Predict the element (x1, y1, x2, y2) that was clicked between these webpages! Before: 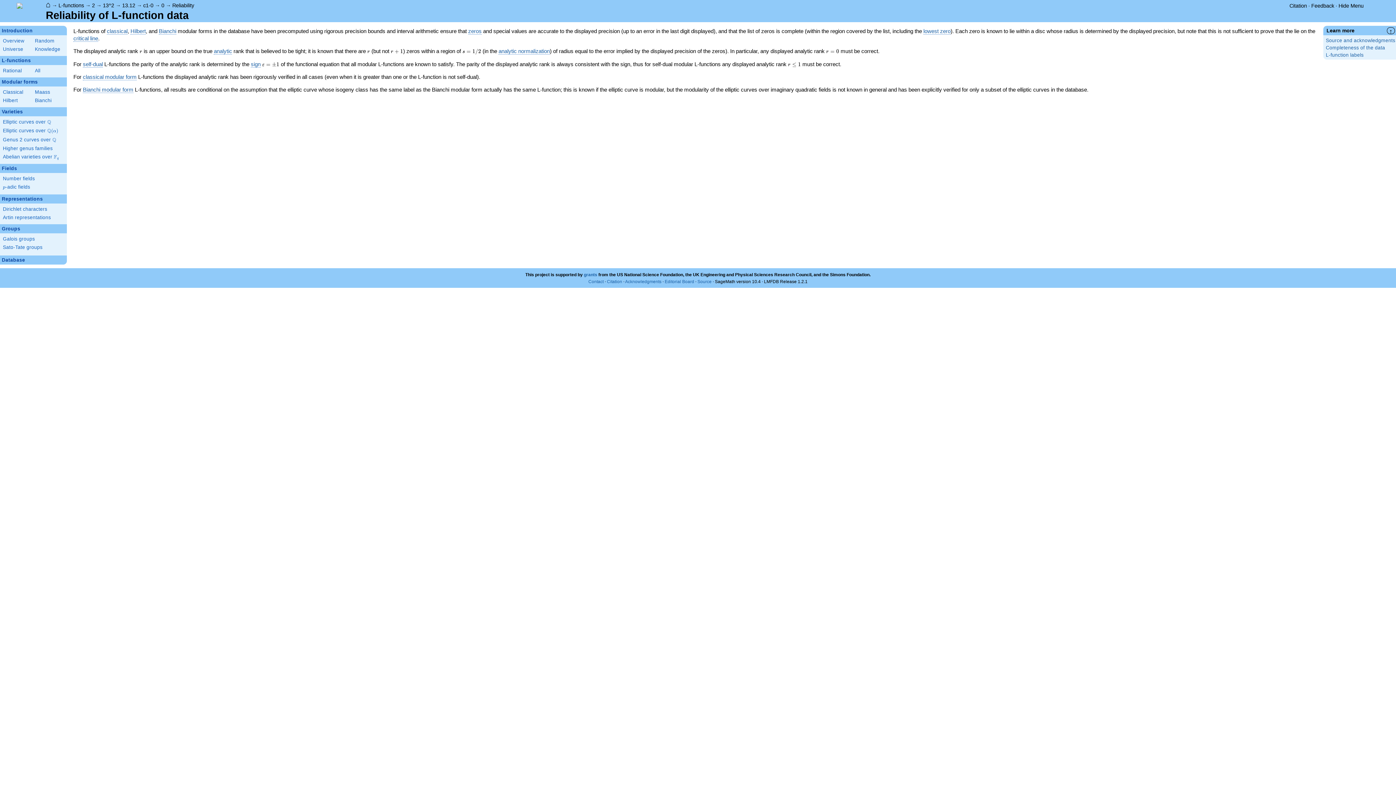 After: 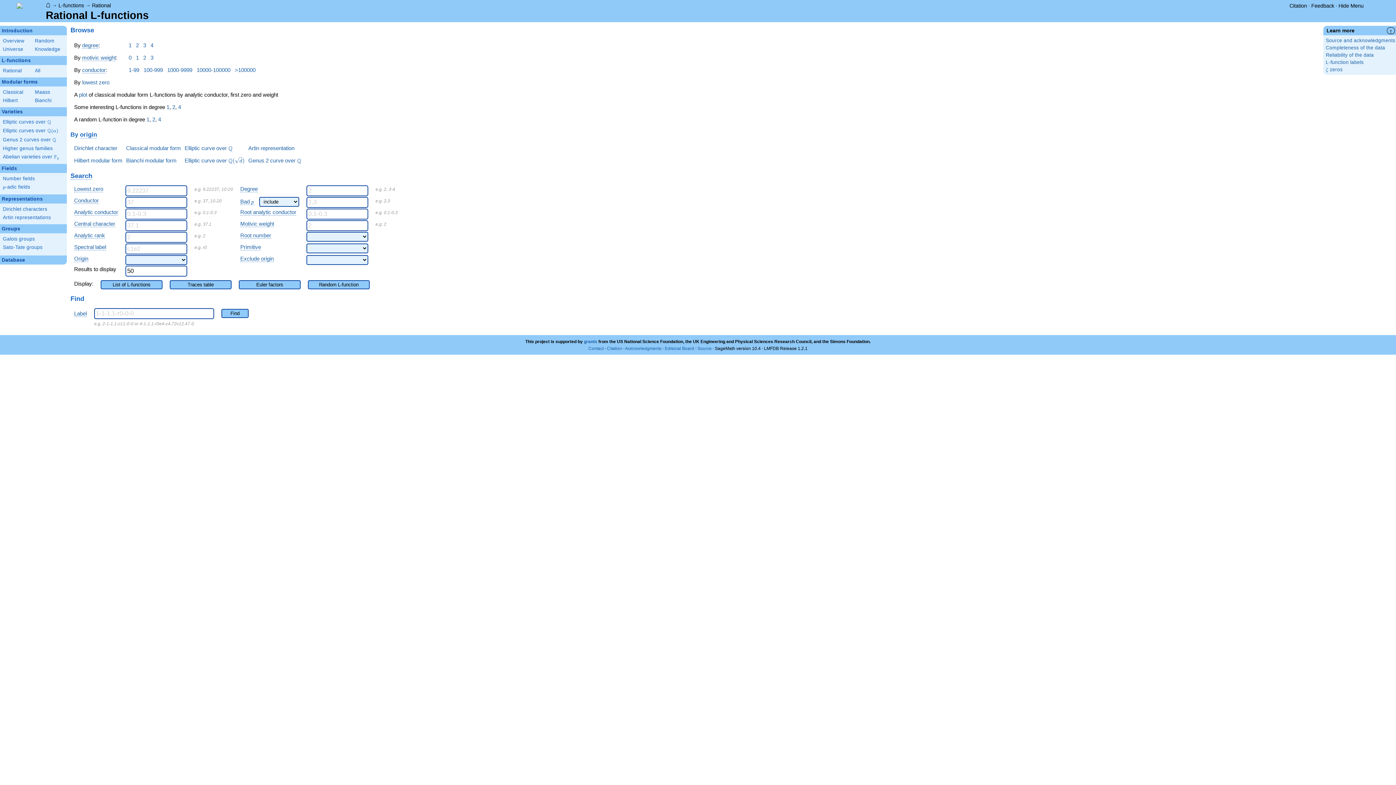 Action: bbox: (2, 67, 32, 74) label: Rational